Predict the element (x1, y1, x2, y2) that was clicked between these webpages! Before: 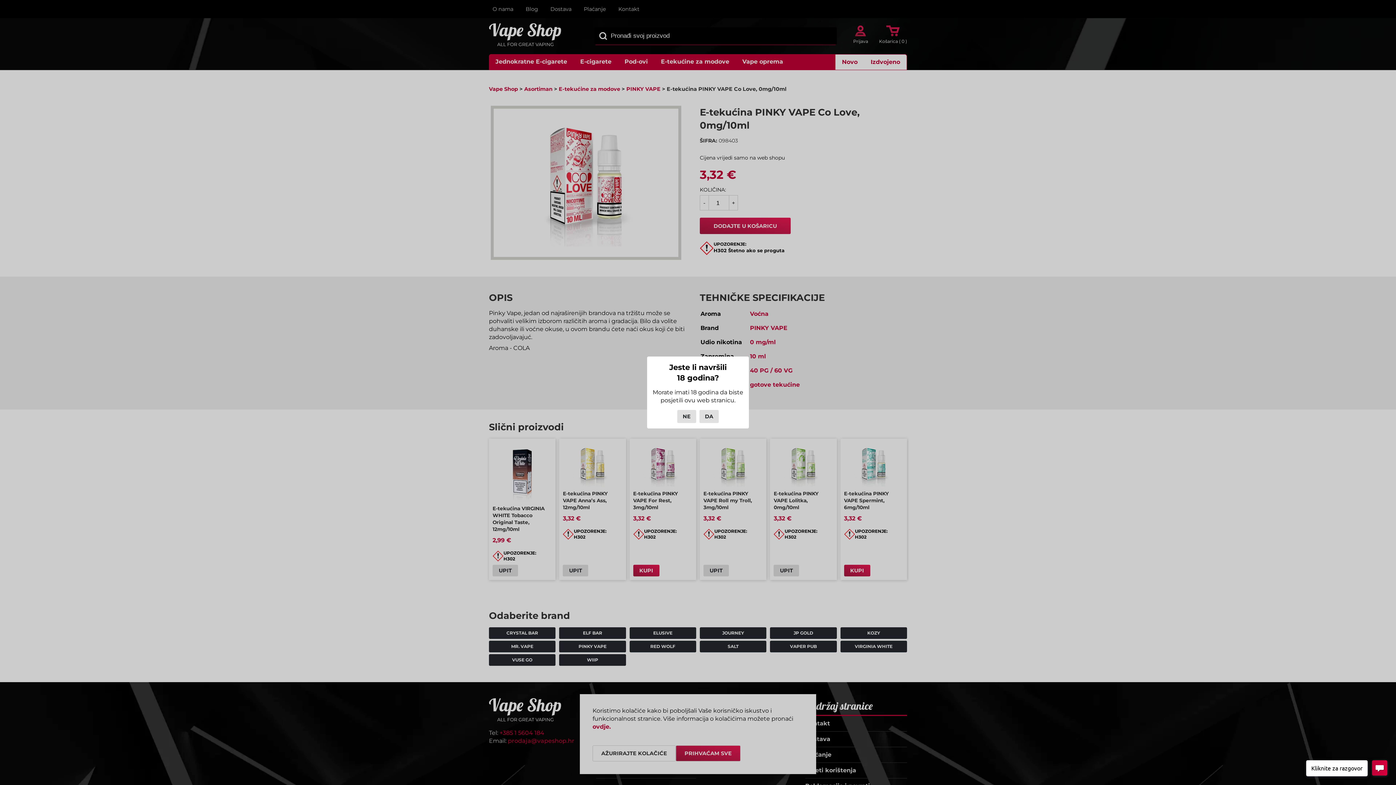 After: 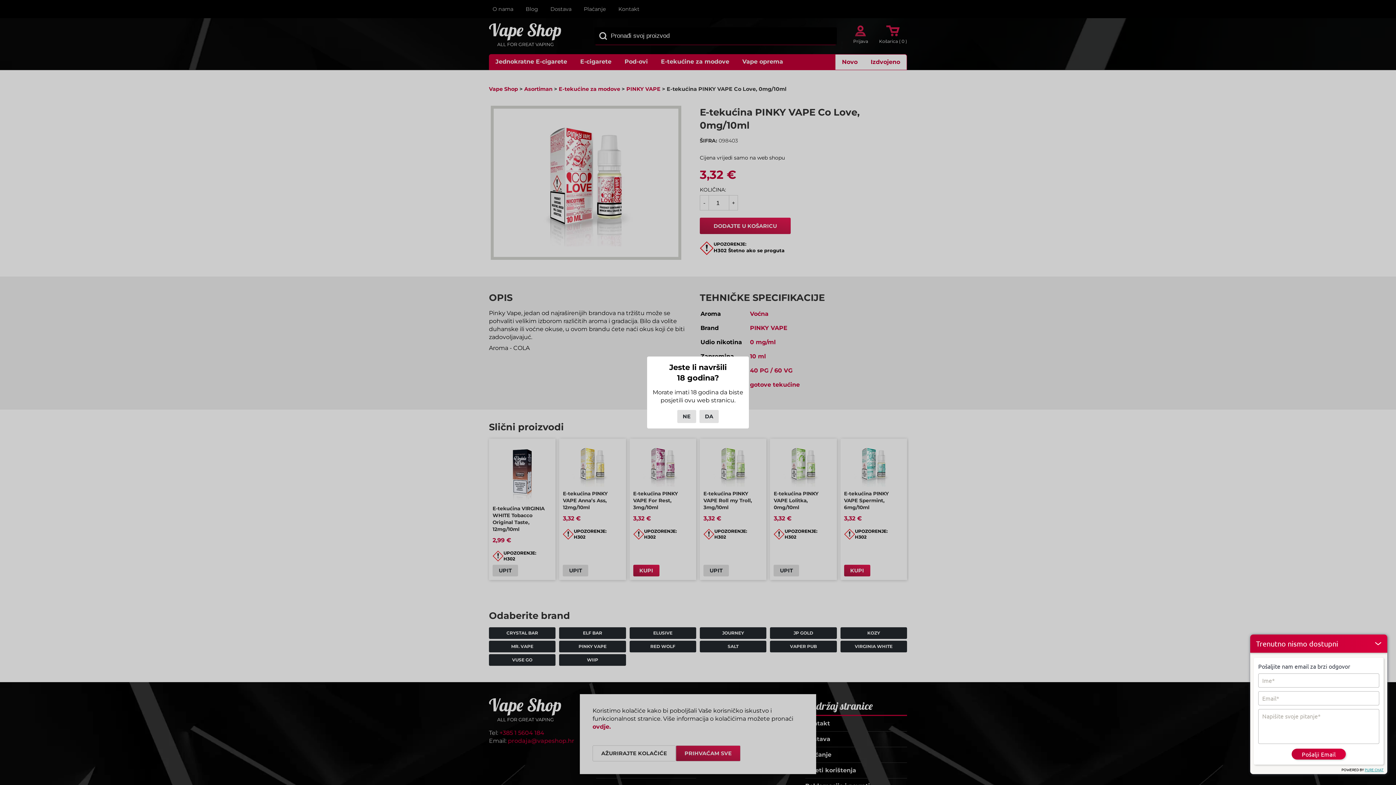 Action: bbox: (1372, 760, 1387, 776)